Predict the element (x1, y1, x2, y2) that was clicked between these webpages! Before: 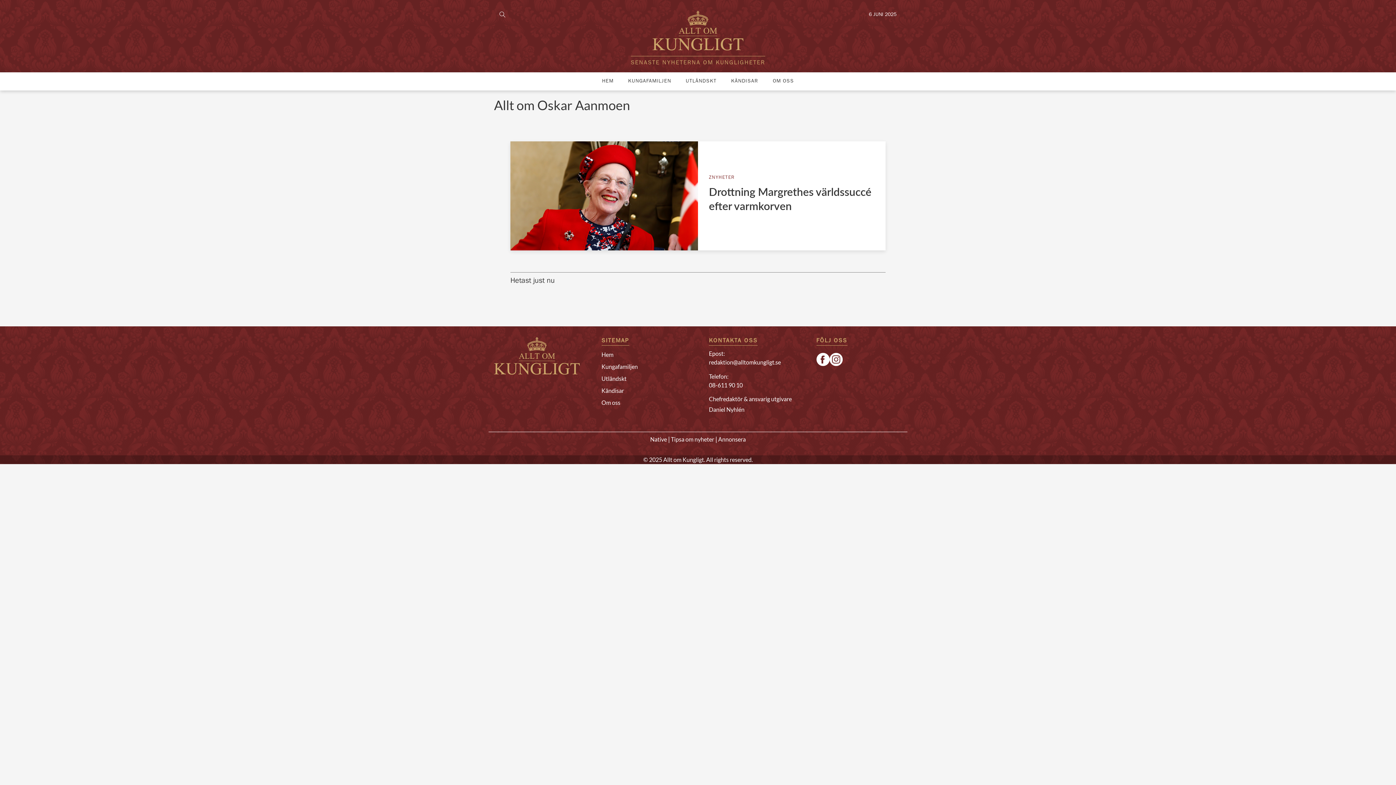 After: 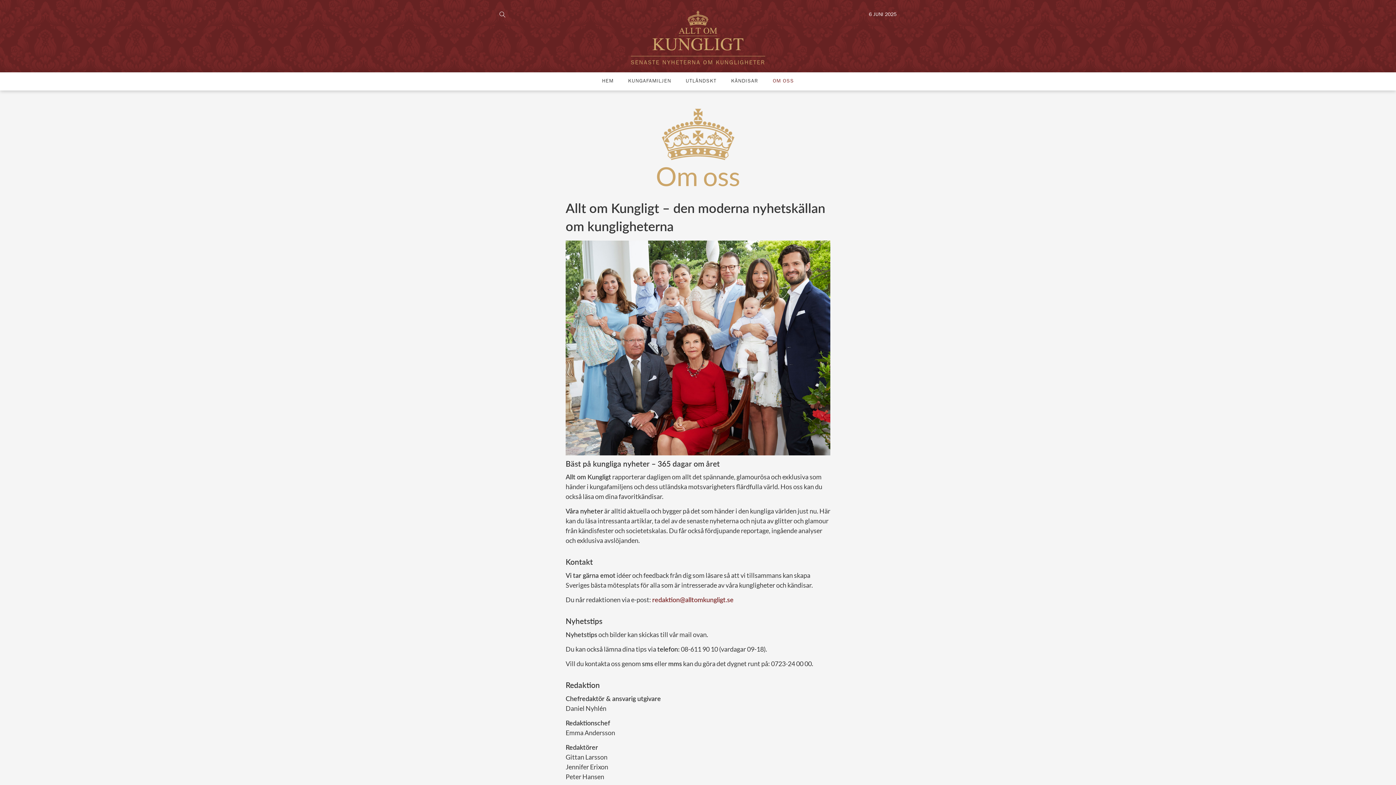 Action: label: OM OSS bbox: (772, 79, 794, 84)